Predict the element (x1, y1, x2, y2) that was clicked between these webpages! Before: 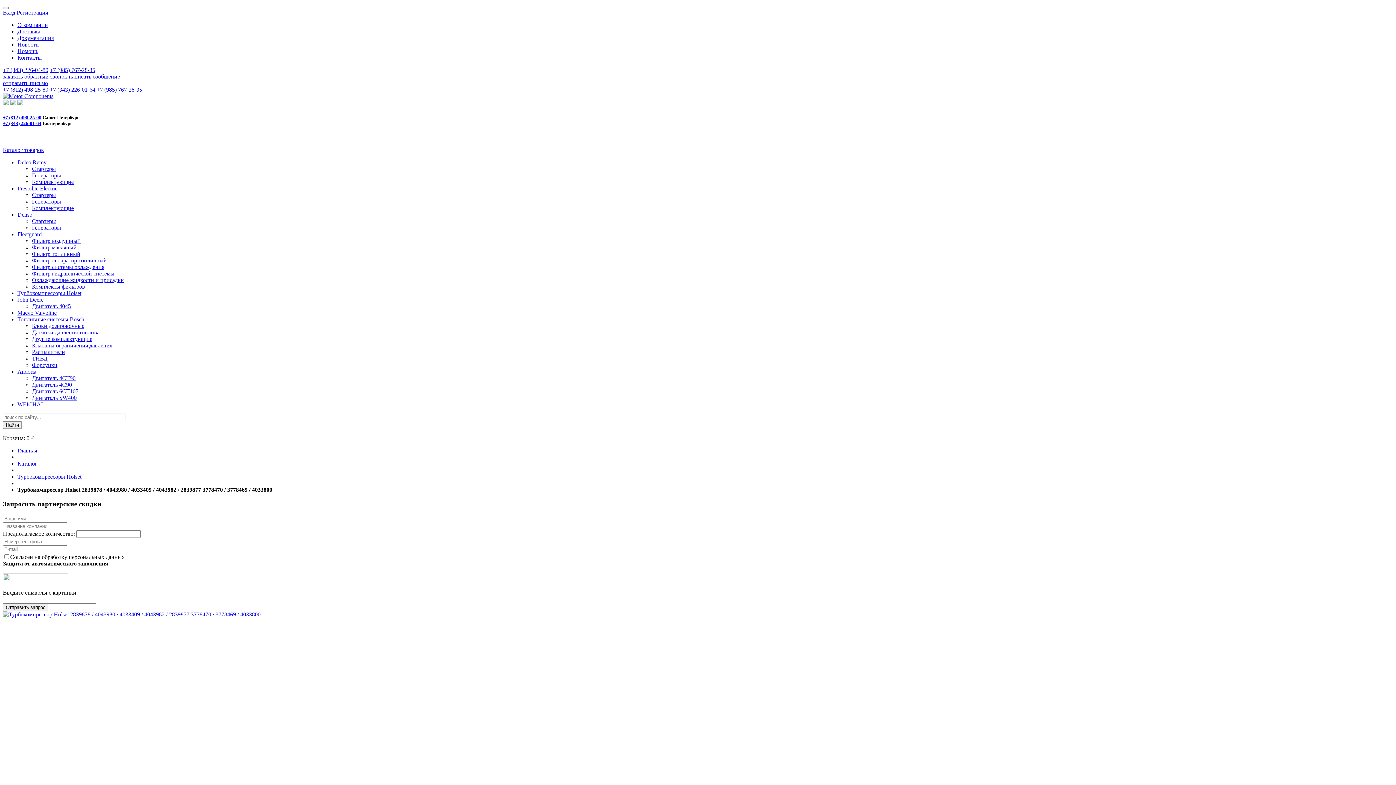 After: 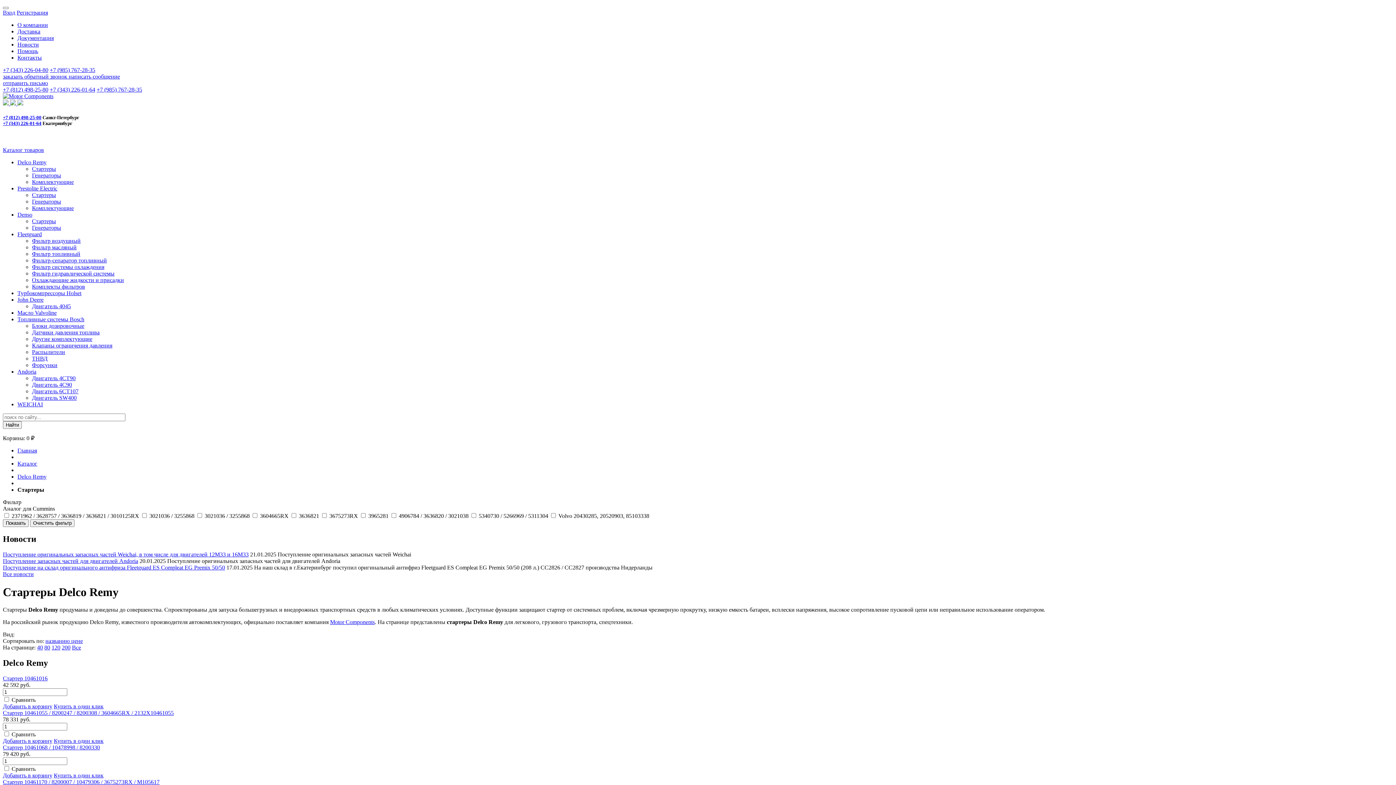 Action: label: Стартеры bbox: (32, 165, 56, 172)